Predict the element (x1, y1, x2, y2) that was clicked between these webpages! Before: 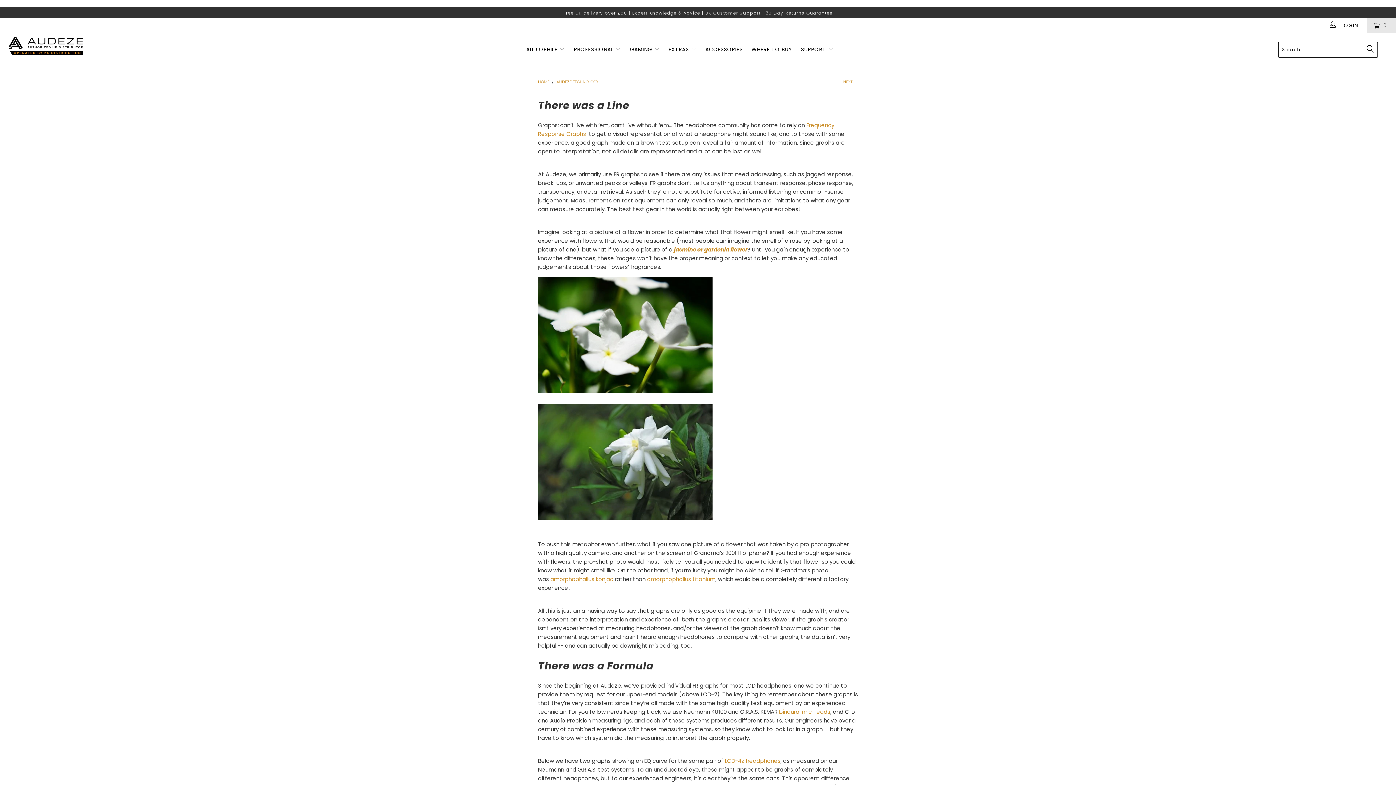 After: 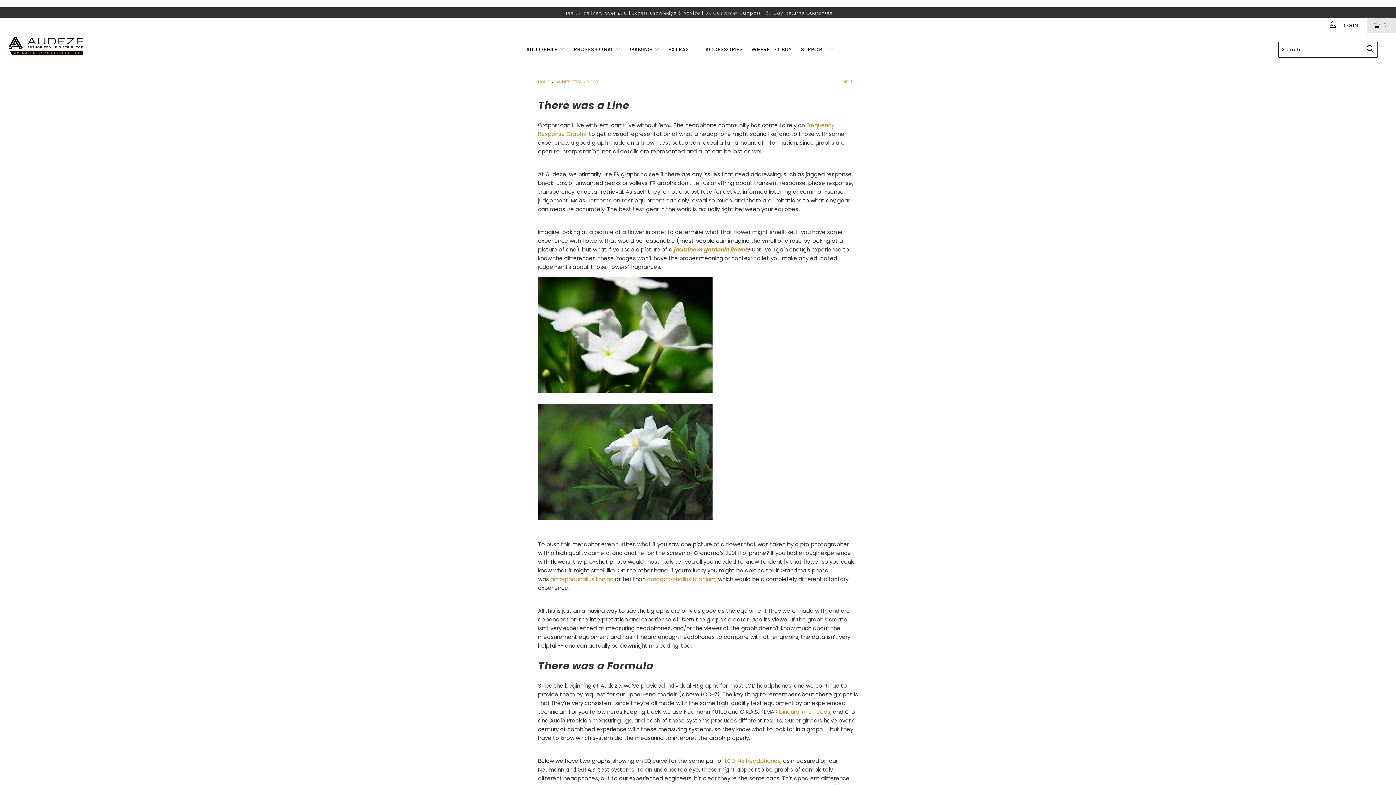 Action: bbox: (725, 757, 780, 765) label: LCD-4z headphones